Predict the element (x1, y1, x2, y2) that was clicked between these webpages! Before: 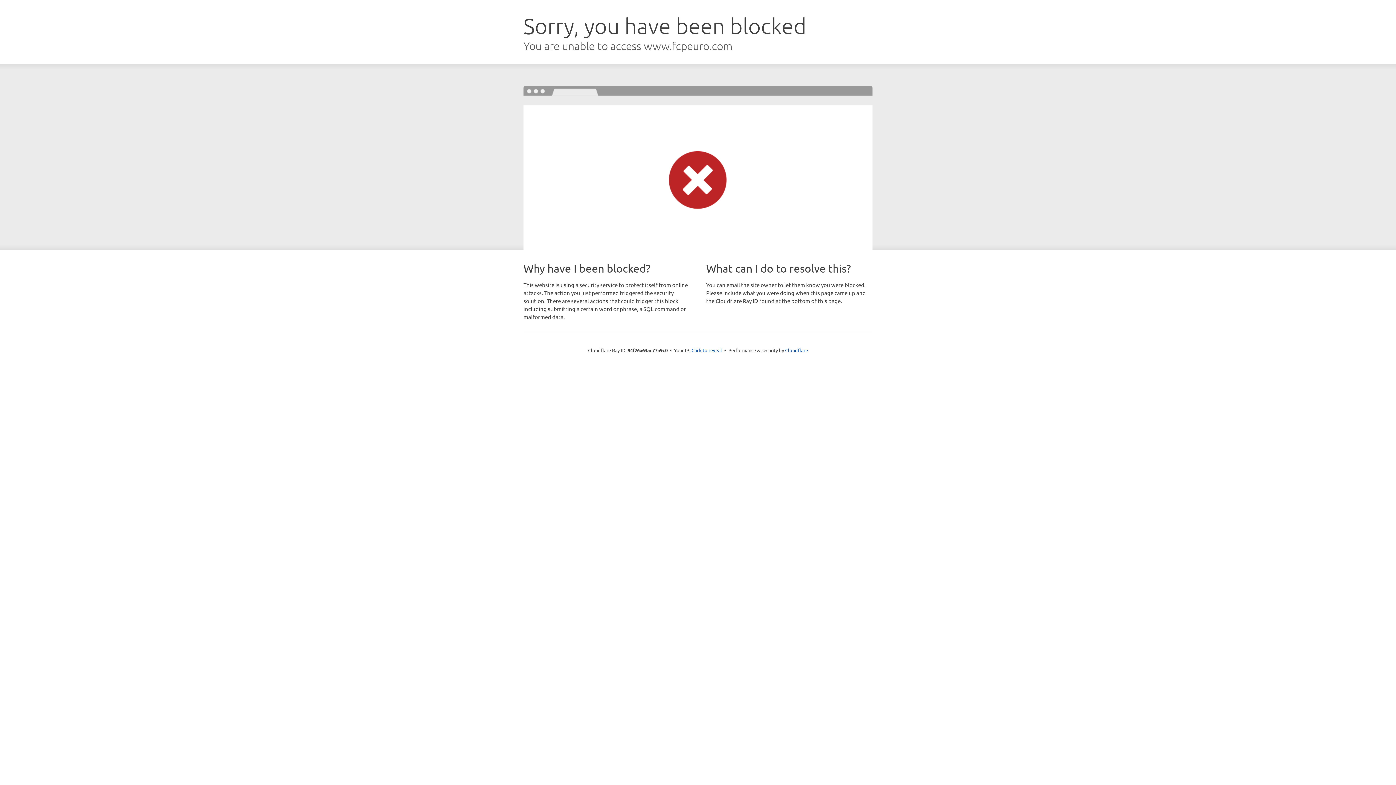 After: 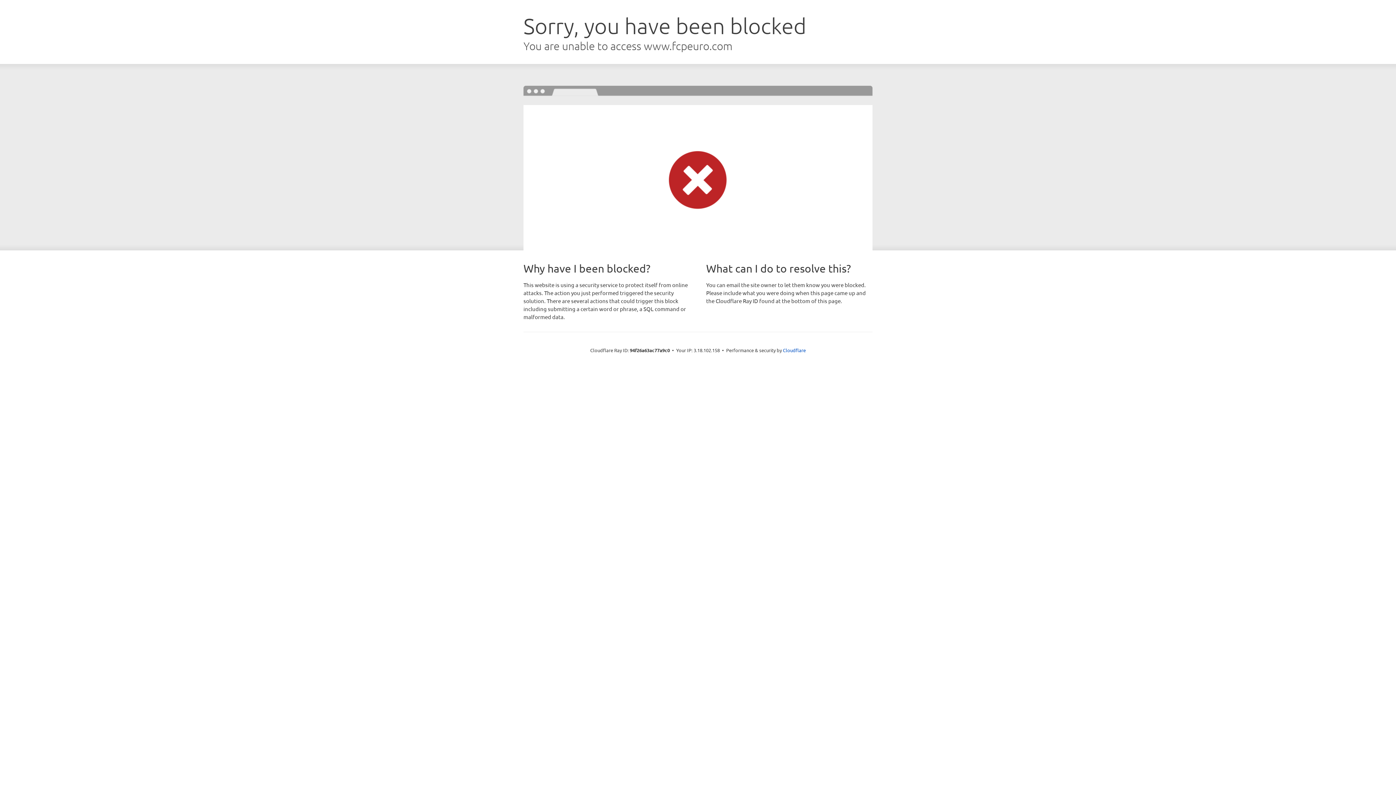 Action: bbox: (691, 346, 722, 353) label: Click to reveal